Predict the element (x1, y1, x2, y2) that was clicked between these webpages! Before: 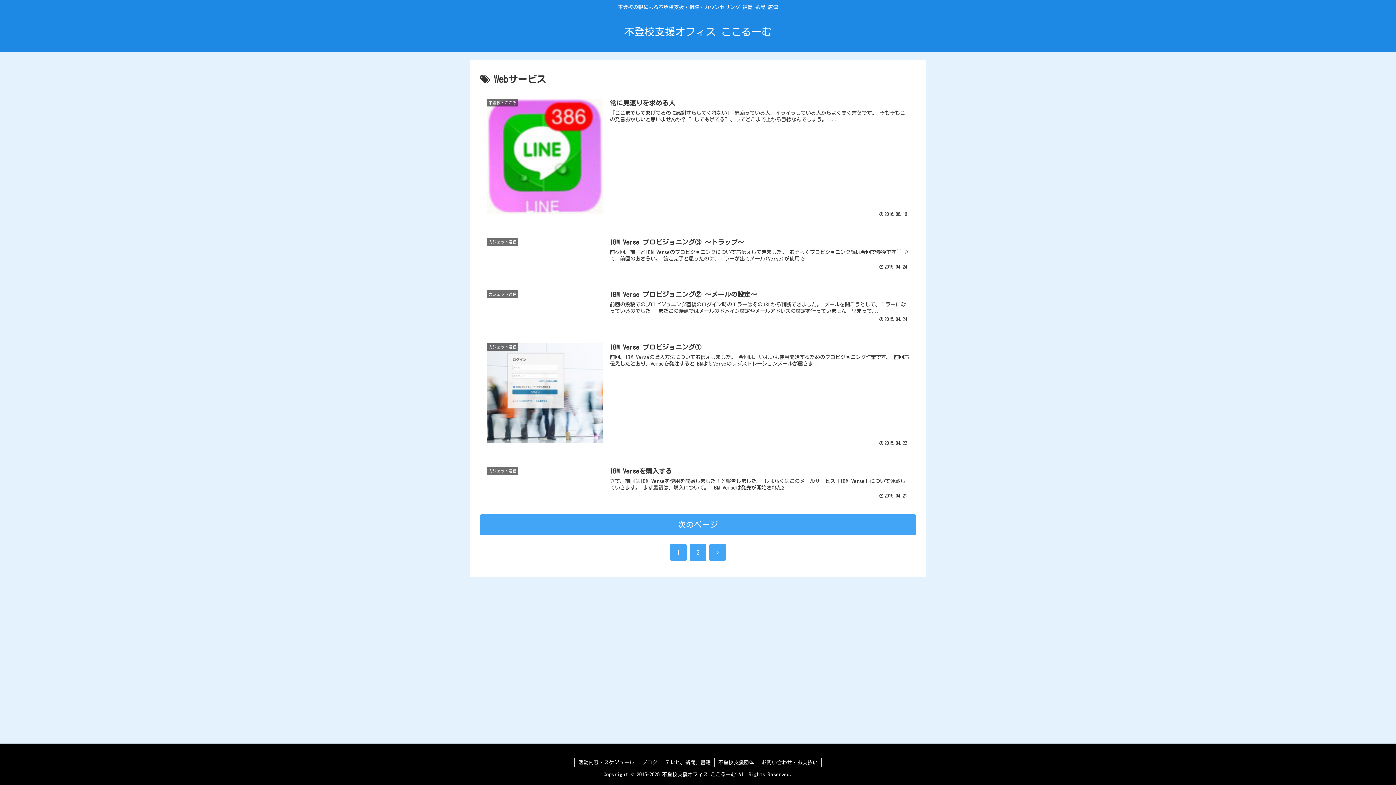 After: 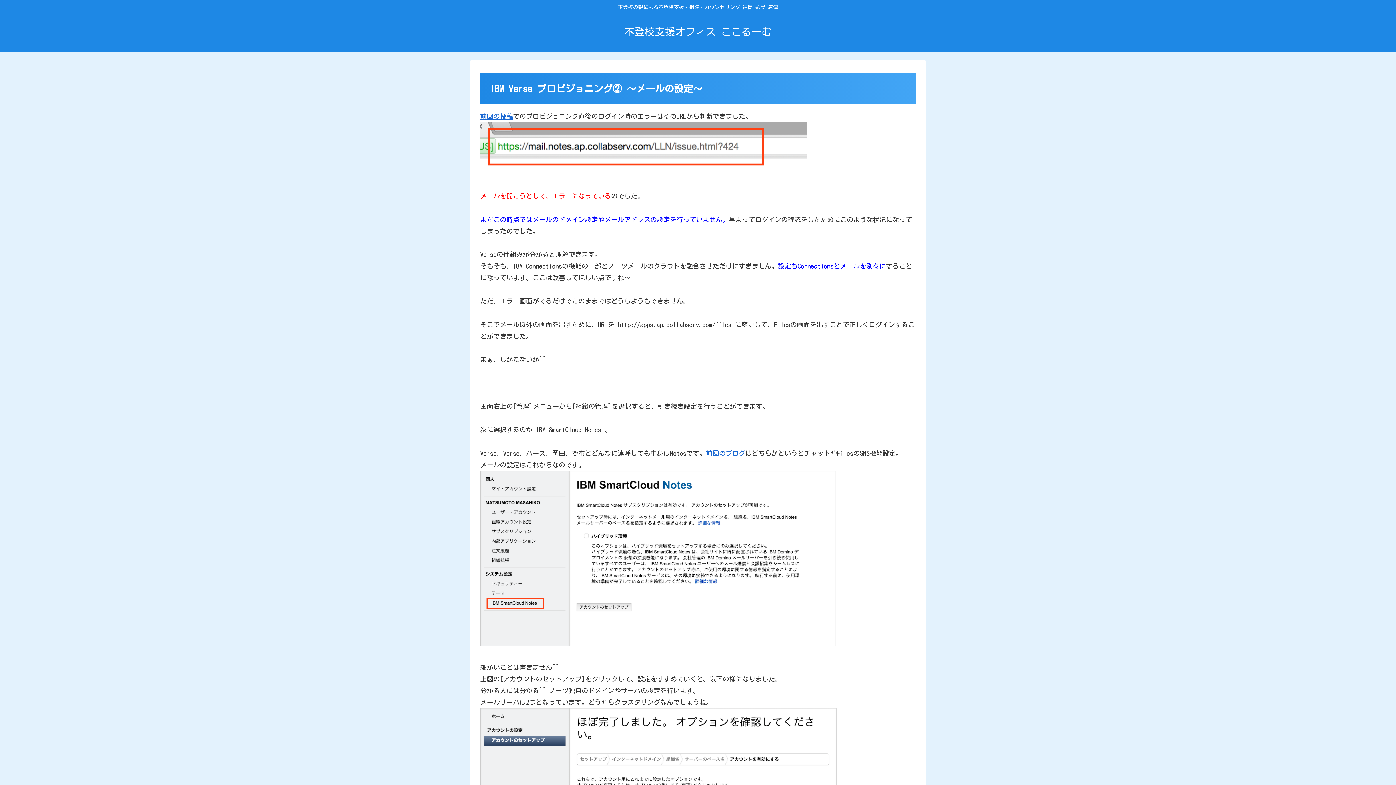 Action: label: ガジェット通信
IBM Verse プロビジョニング② 〜メールの設定〜
前回の投稿でのプロビジョニング直後のログイン時のエラーはそのURLから判断できました。 メールを開こうとして、エラーになっているのでした。 まだこの時点ではメールのドメイン設定やメールアドレスの設定を行っていません。早まって...
2015.04.24 bbox: (480, 283, 916, 329)